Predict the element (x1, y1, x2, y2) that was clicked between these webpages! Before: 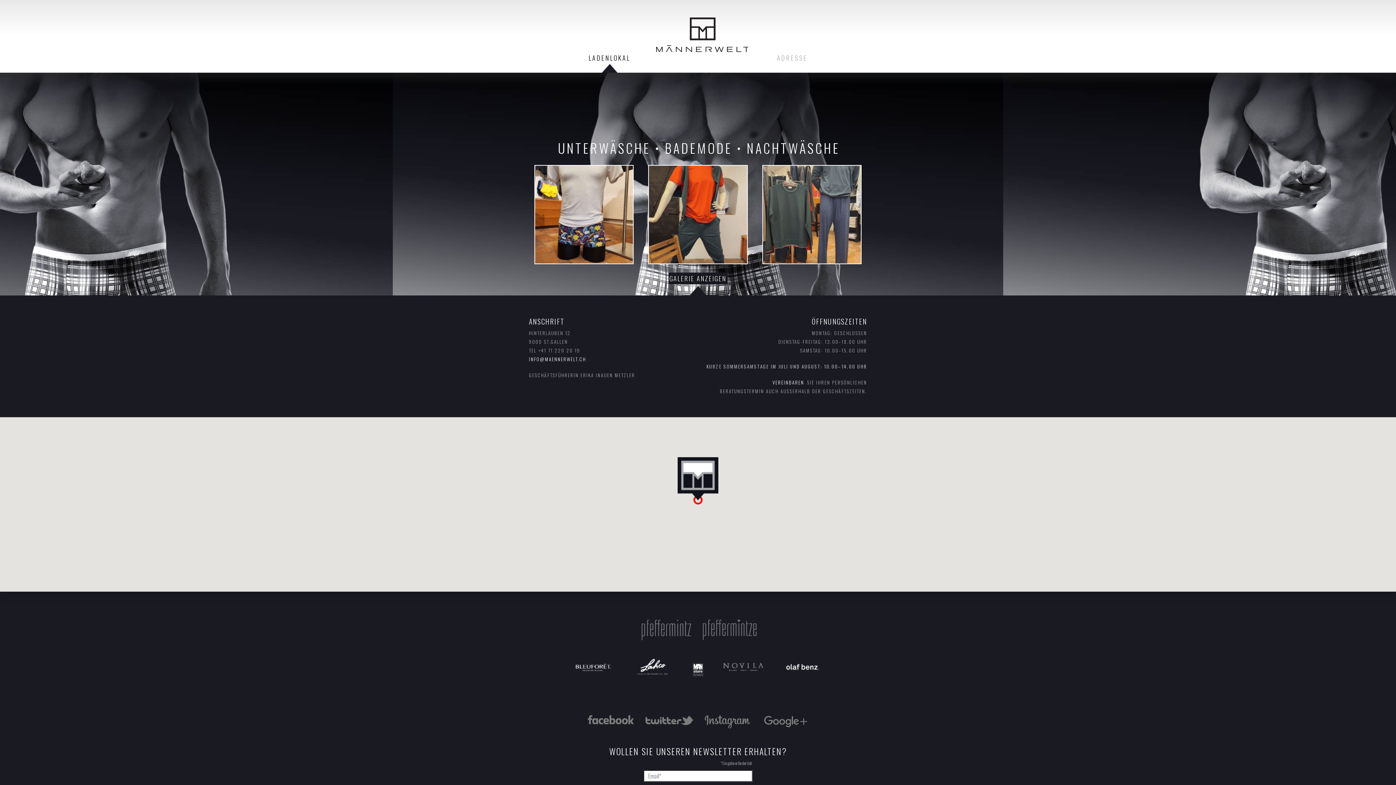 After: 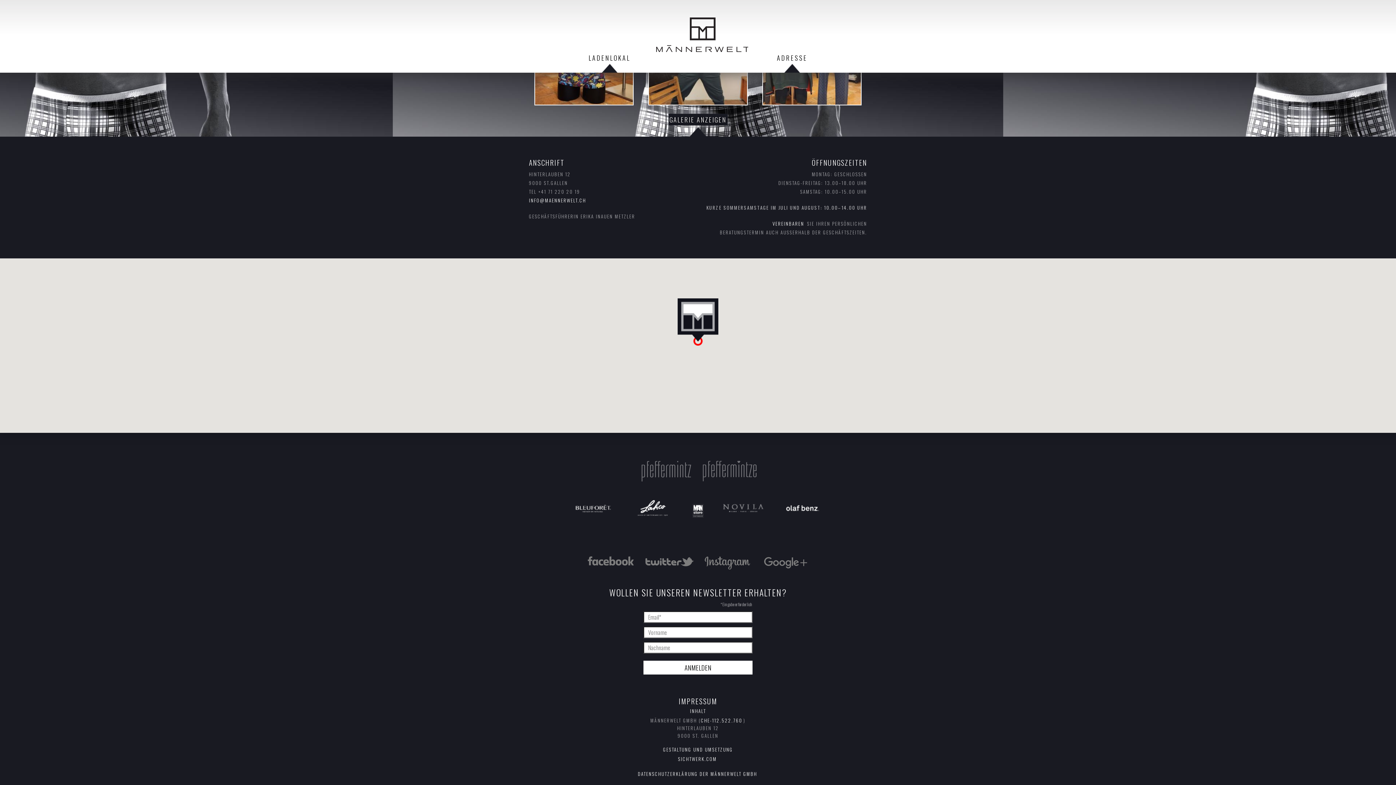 Action: bbox: (777, 53, 807, 62) label: ADRESSE